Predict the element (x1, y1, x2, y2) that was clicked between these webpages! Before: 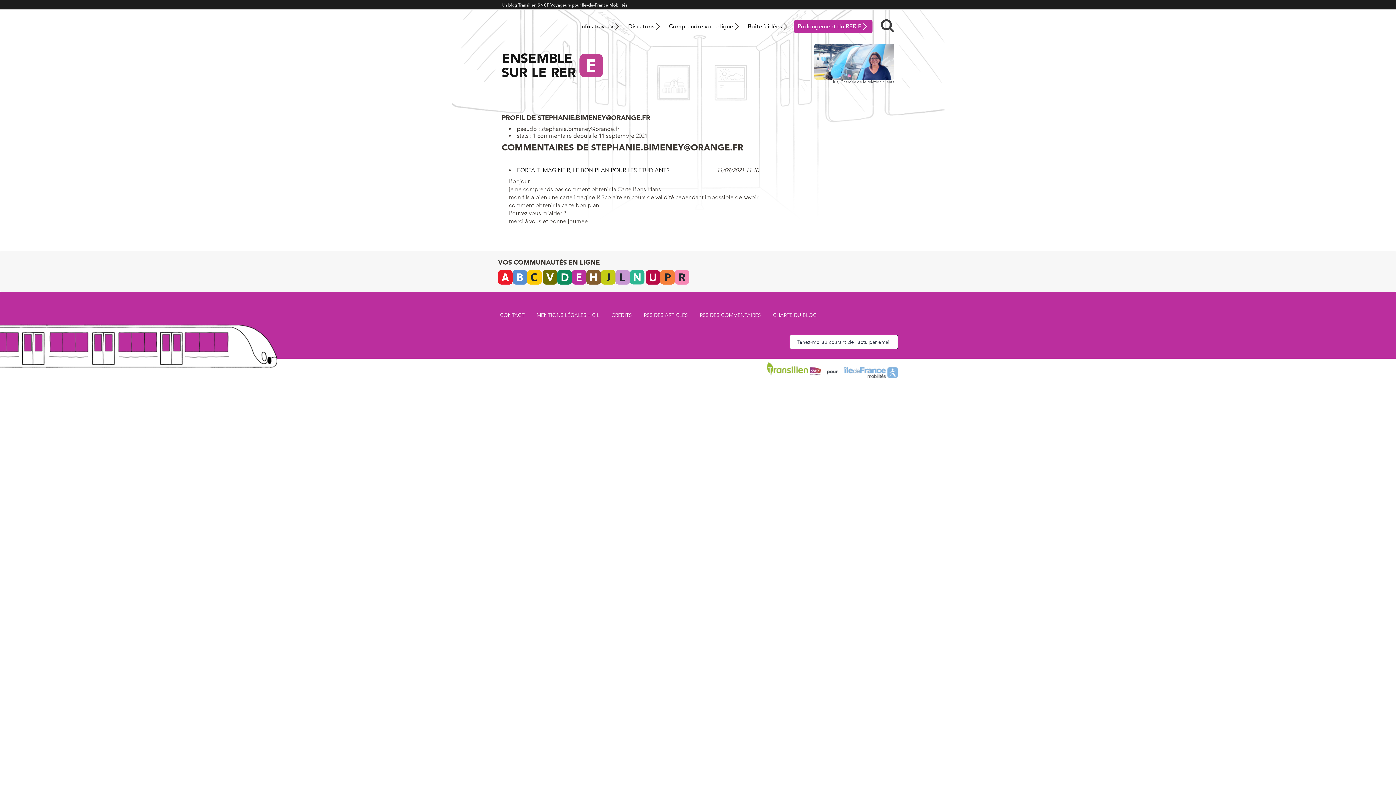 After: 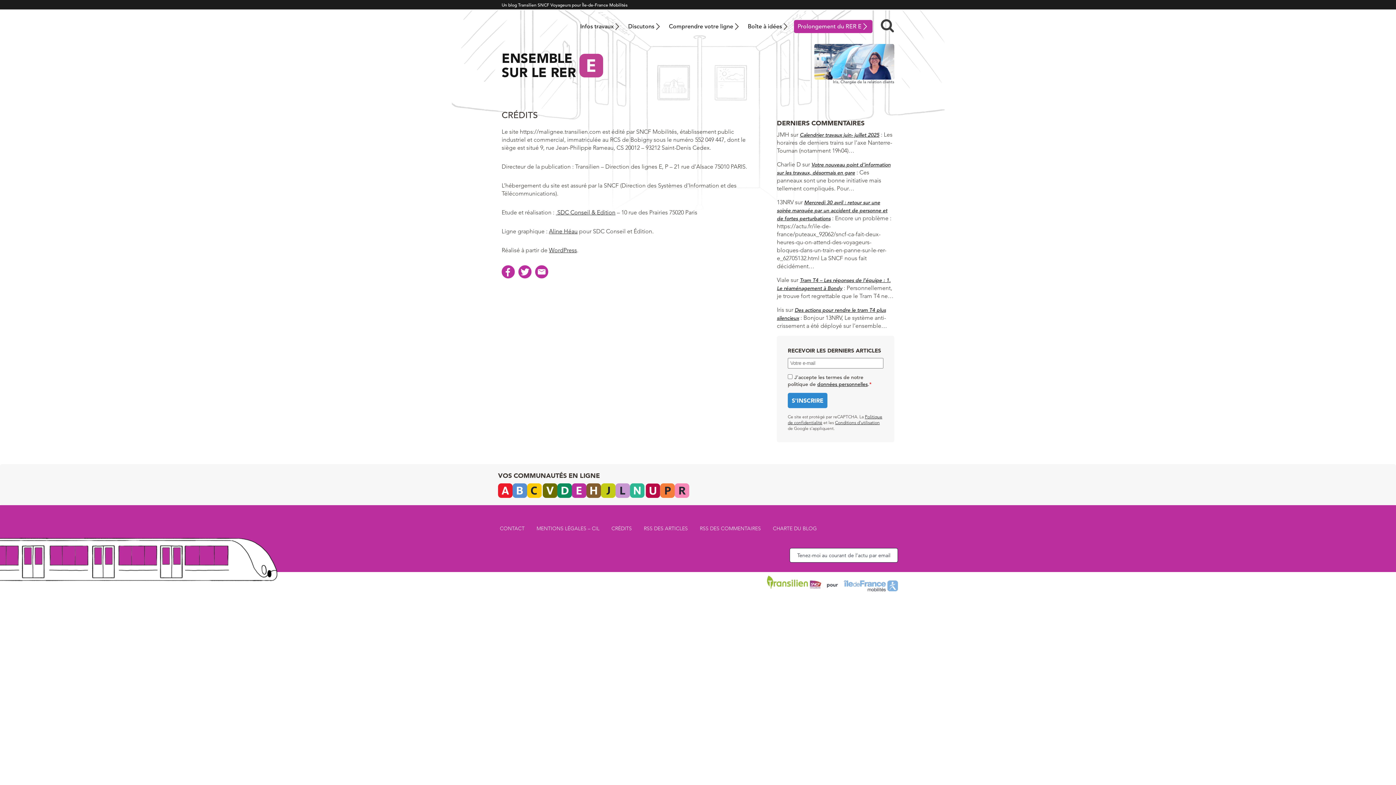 Action: bbox: (609, 310, 633, 320) label: CRÉDITS